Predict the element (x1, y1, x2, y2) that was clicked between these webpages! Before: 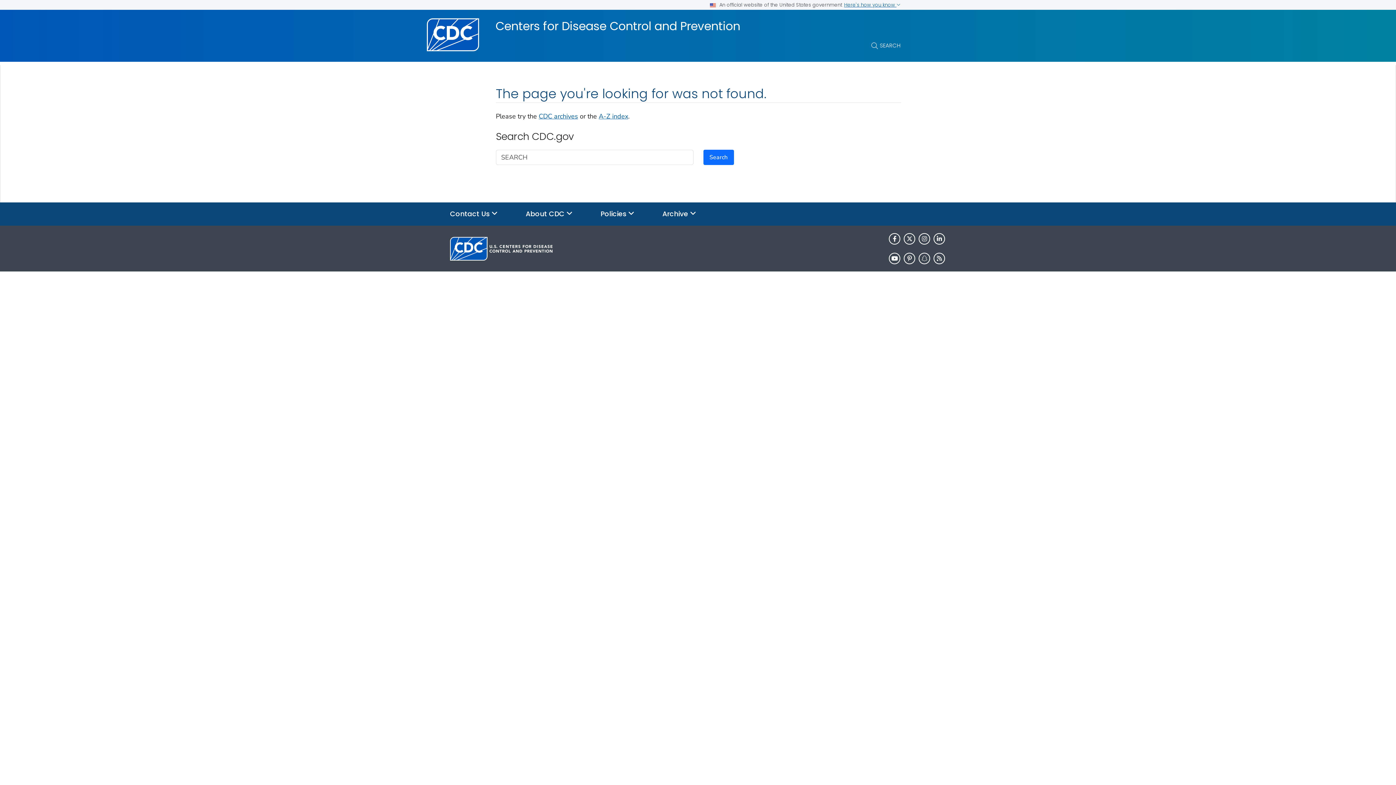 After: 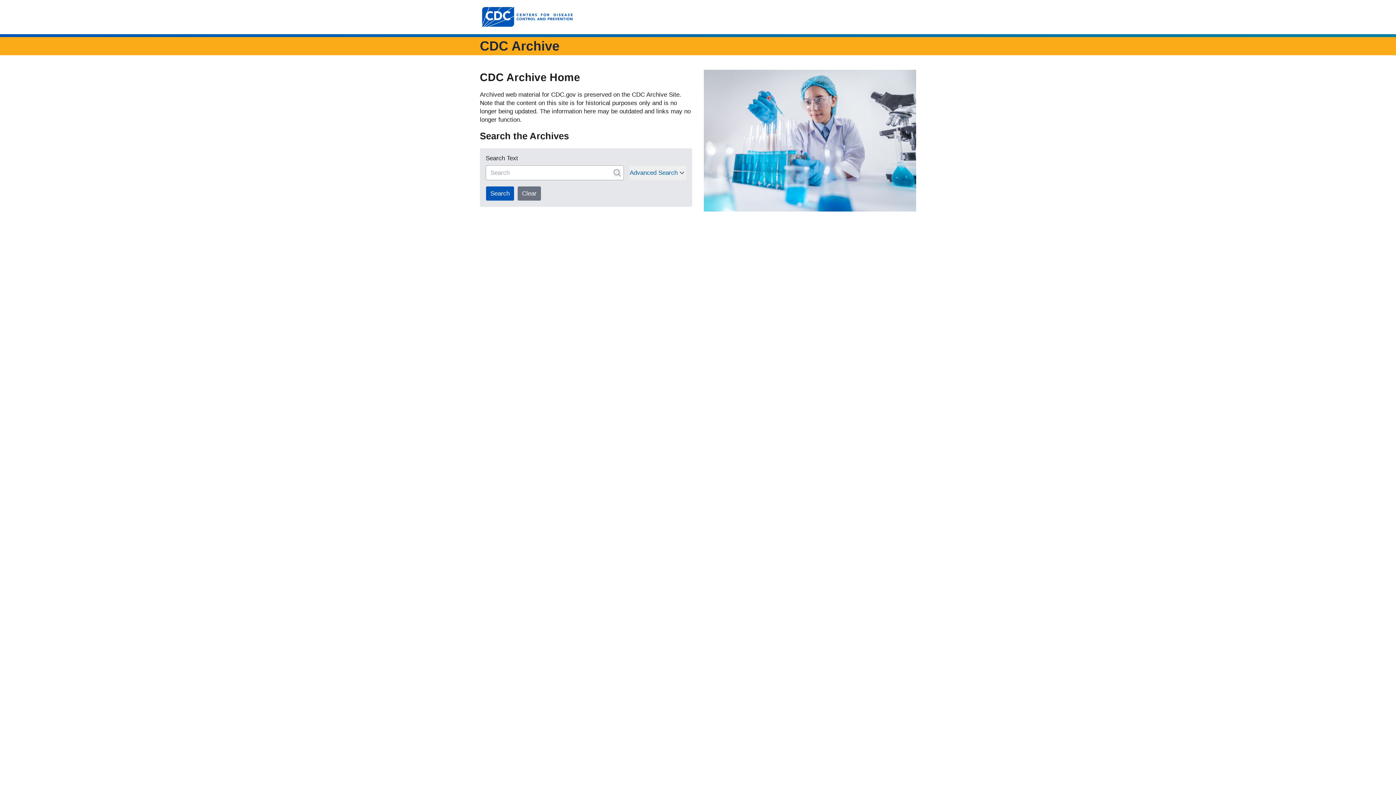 Action: label: CDC archives bbox: (538, 112, 578, 120)